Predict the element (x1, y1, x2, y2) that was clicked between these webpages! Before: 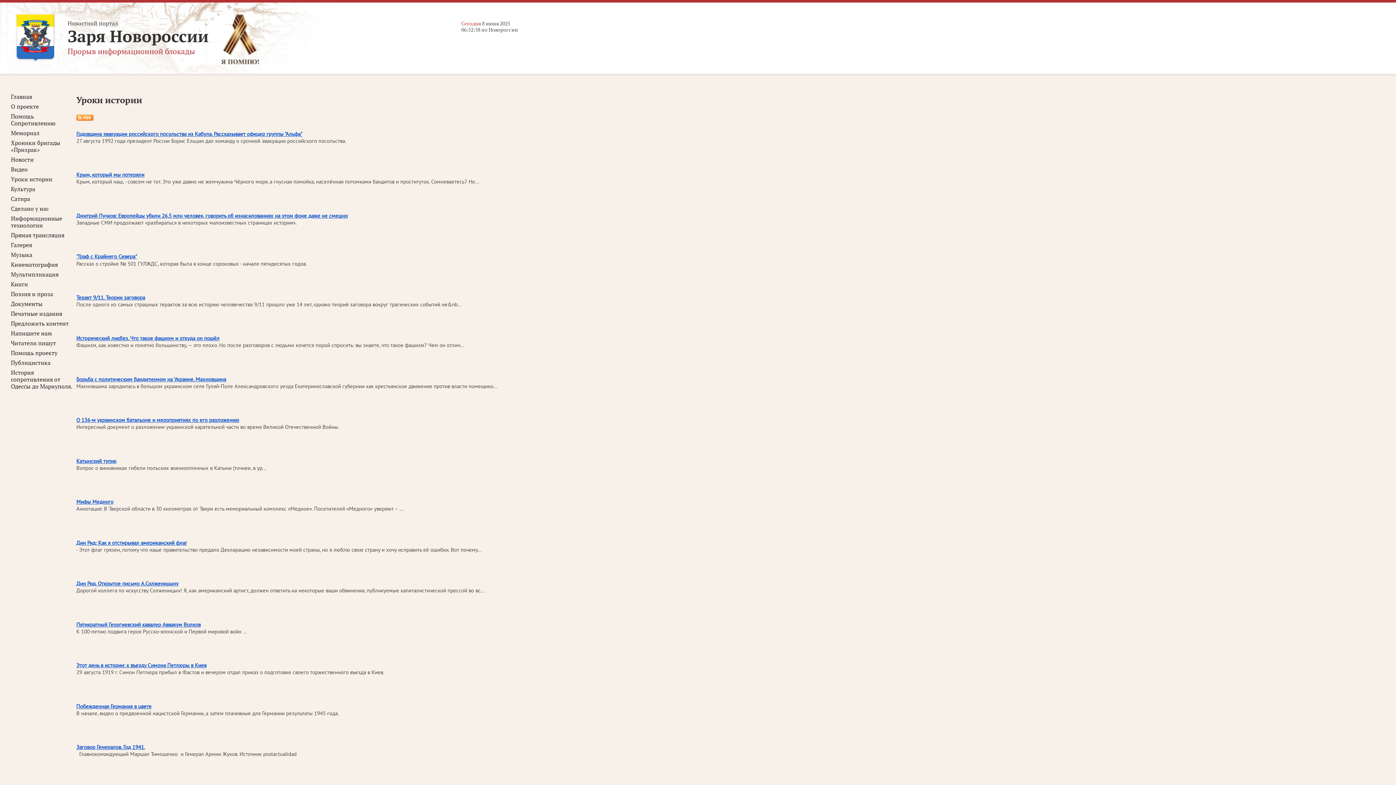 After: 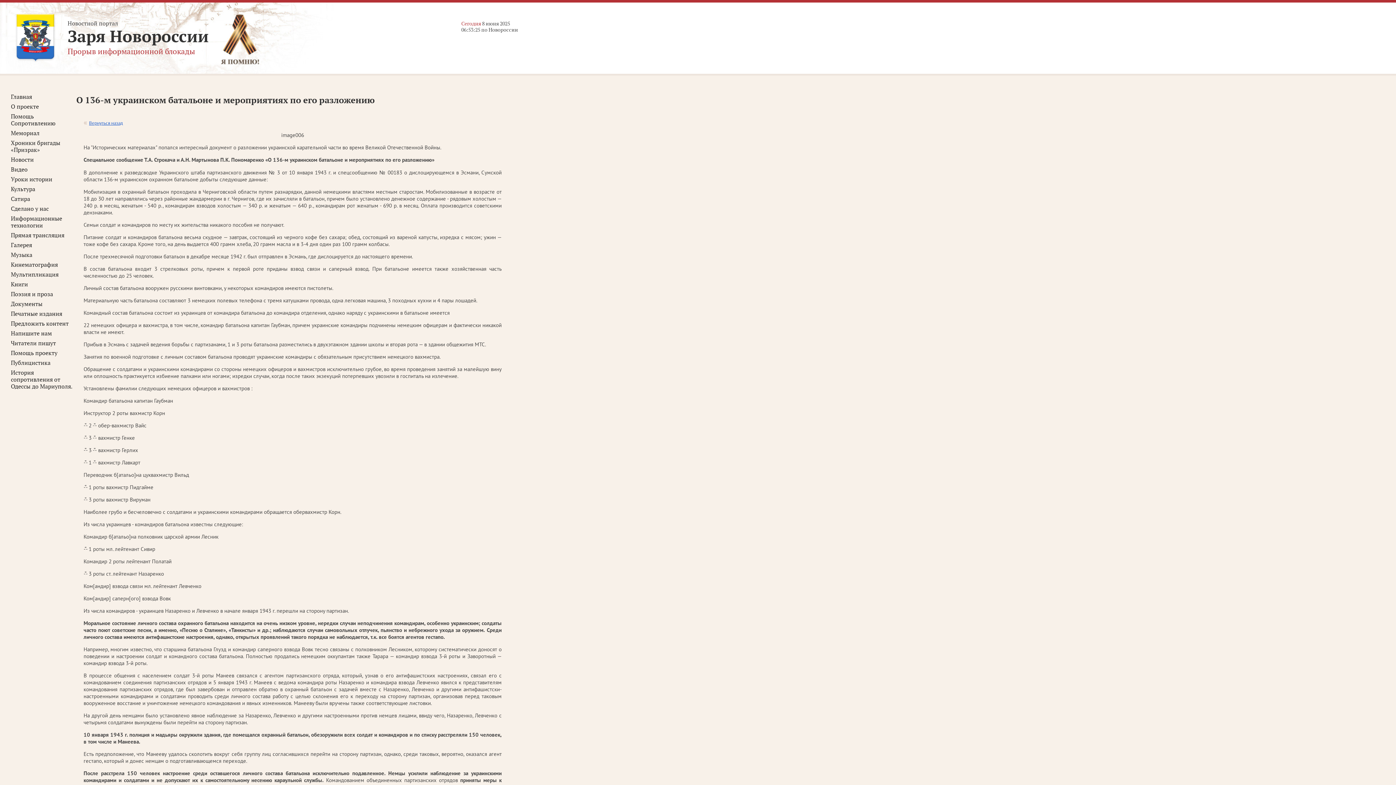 Action: bbox: (76, 417, 239, 424) label: О 136-м украинском батальоне и мероприятиях по его разложению